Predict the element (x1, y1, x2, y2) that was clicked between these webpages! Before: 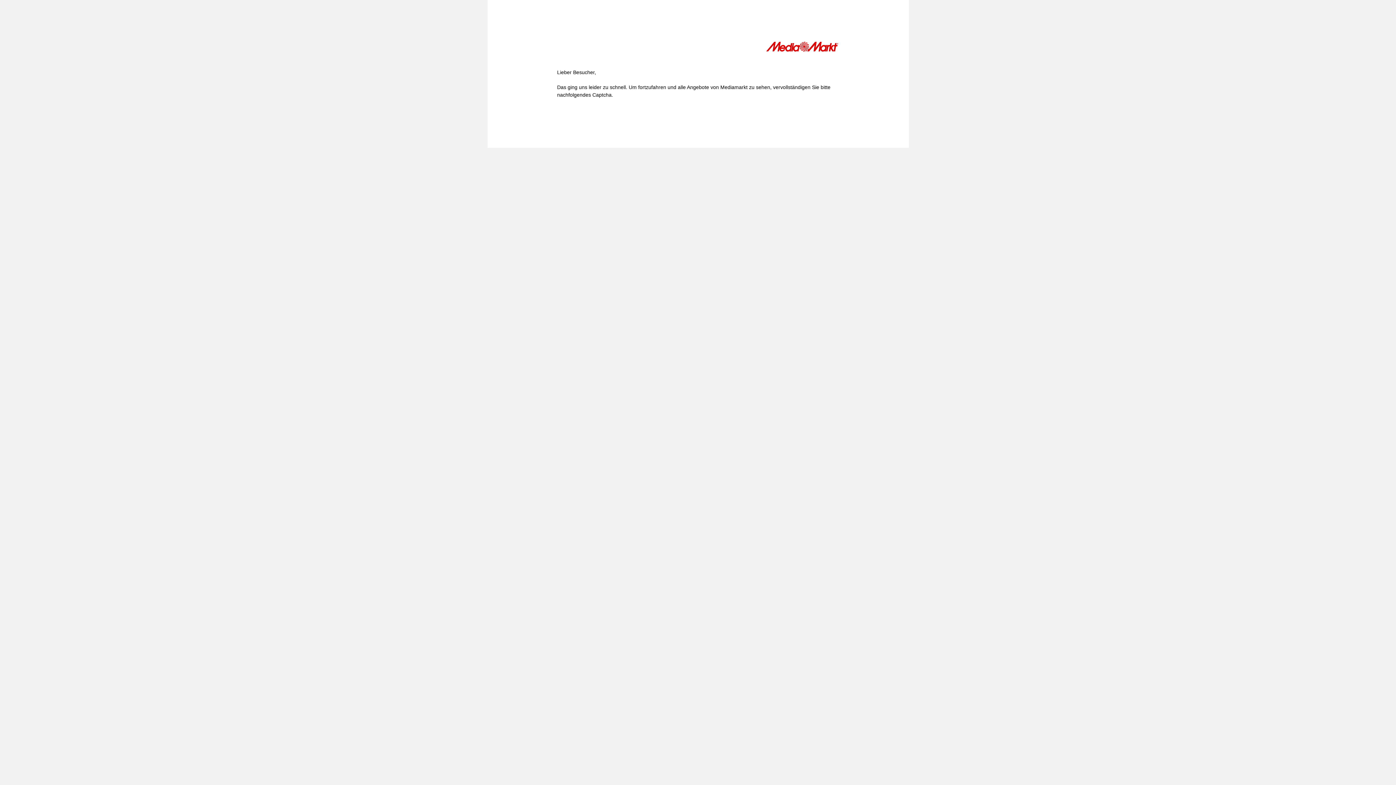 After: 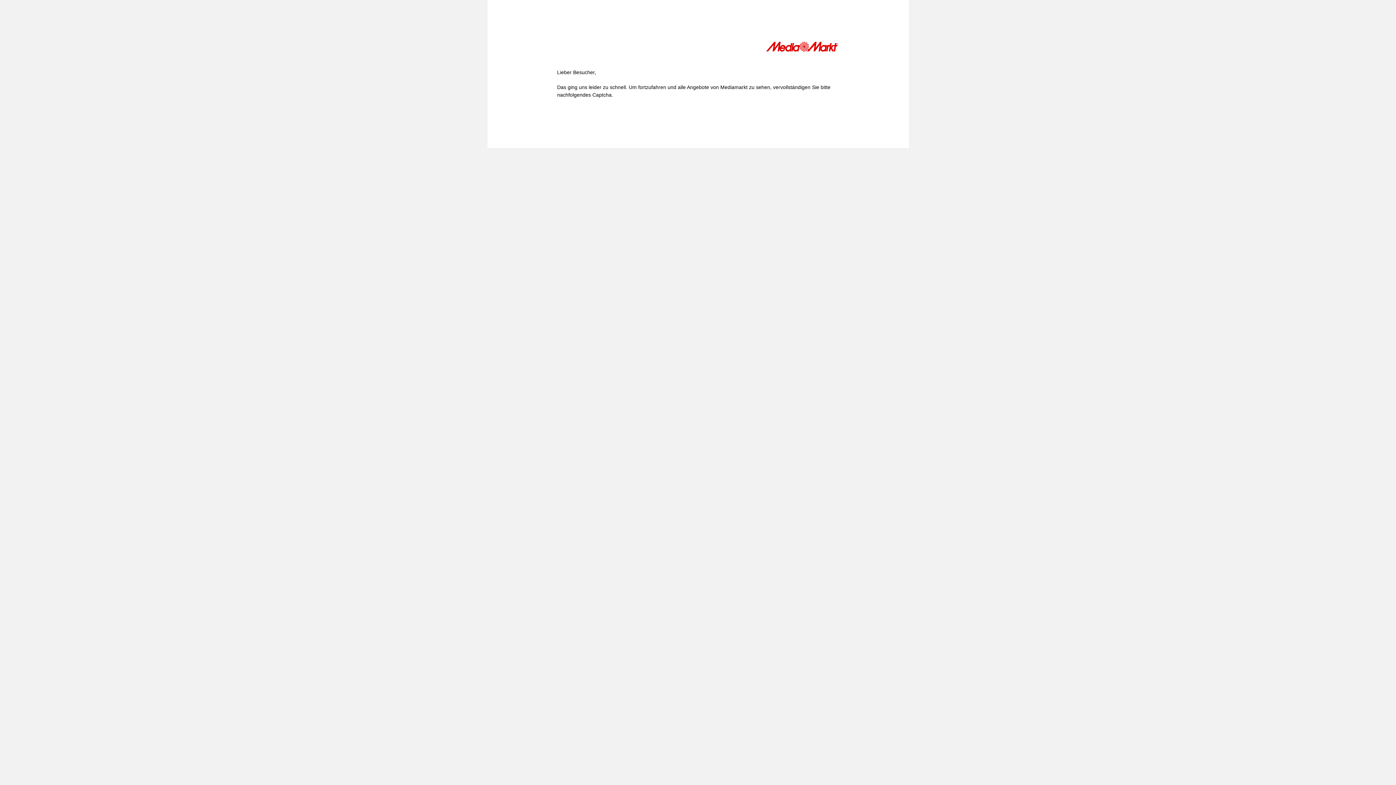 Action: bbox: (766, 41, 839, 54)